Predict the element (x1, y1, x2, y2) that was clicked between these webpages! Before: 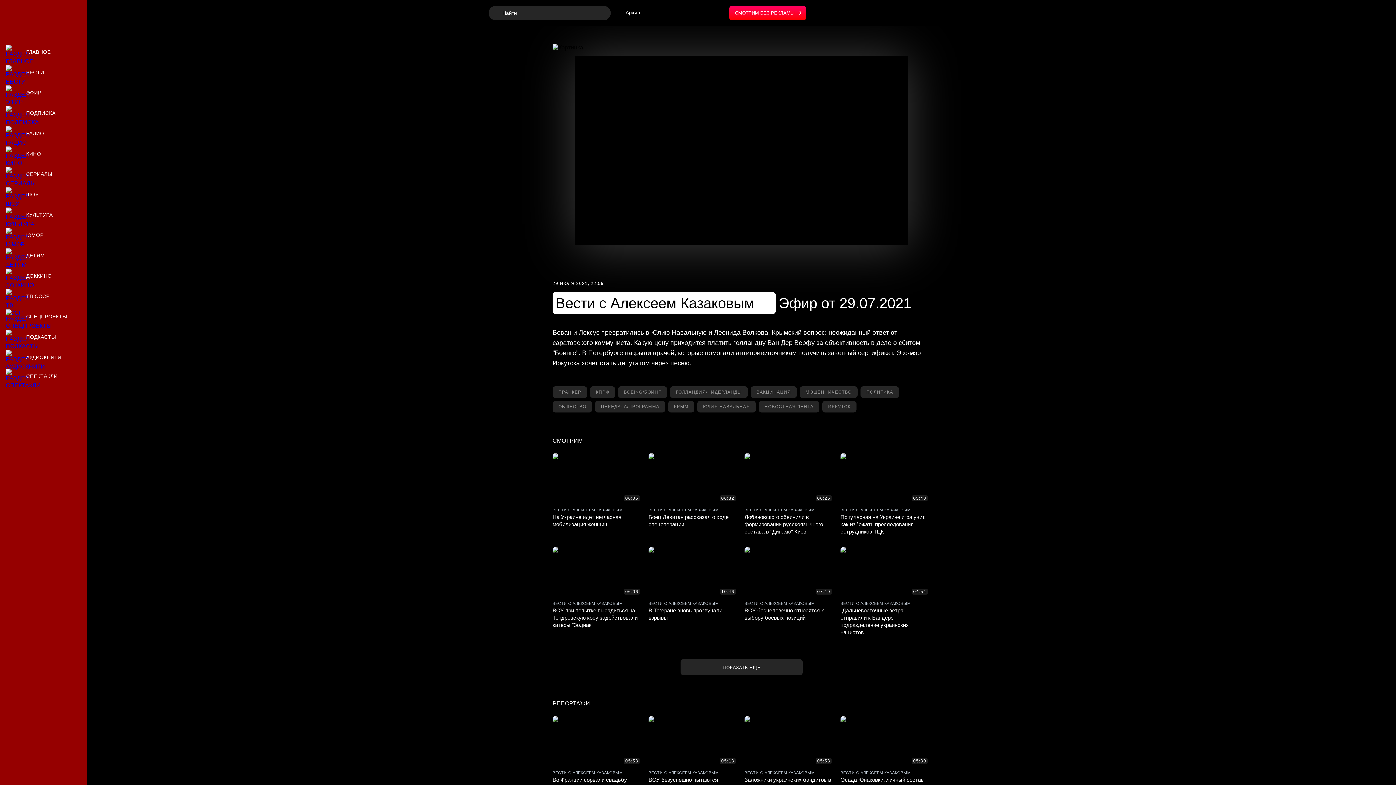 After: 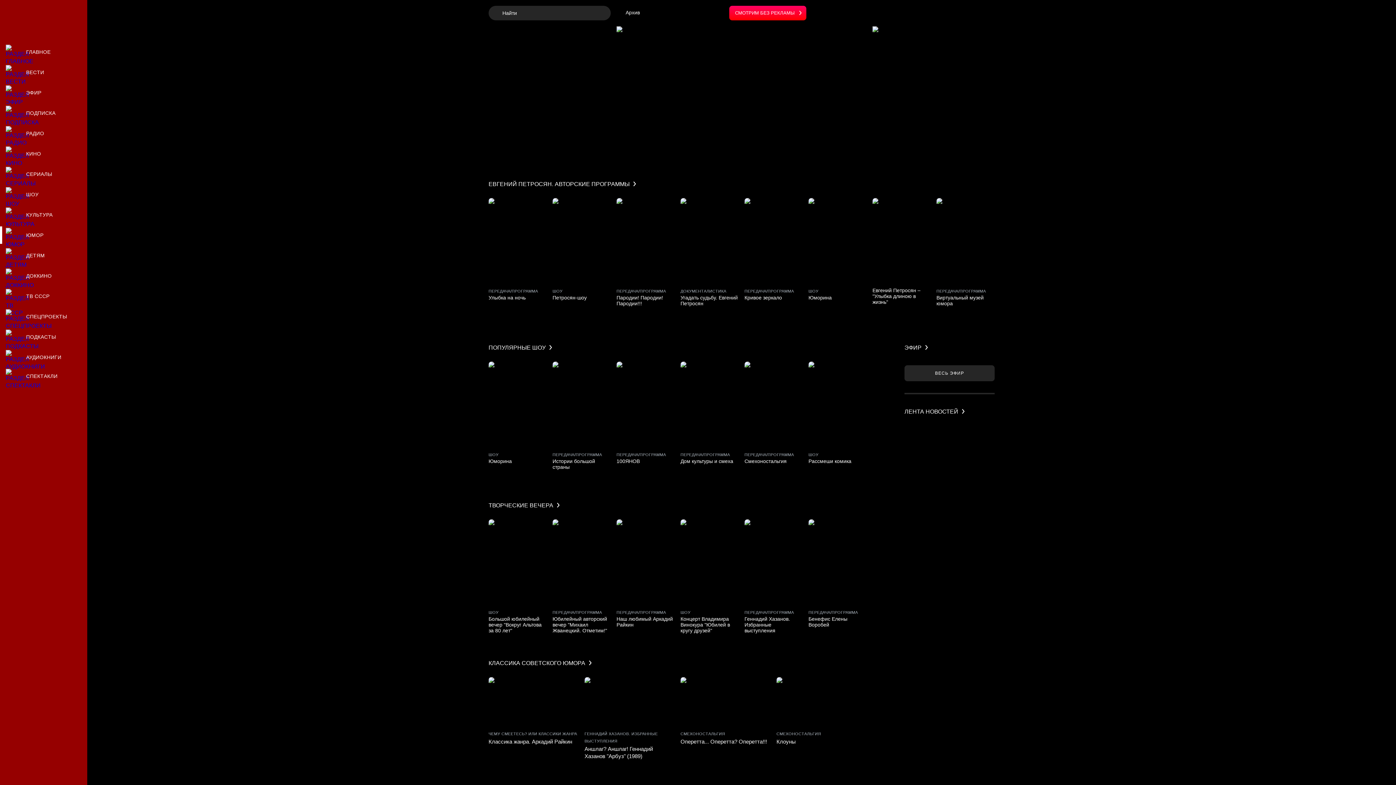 Action: bbox: (0, 226, 87, 244) label: Юмор